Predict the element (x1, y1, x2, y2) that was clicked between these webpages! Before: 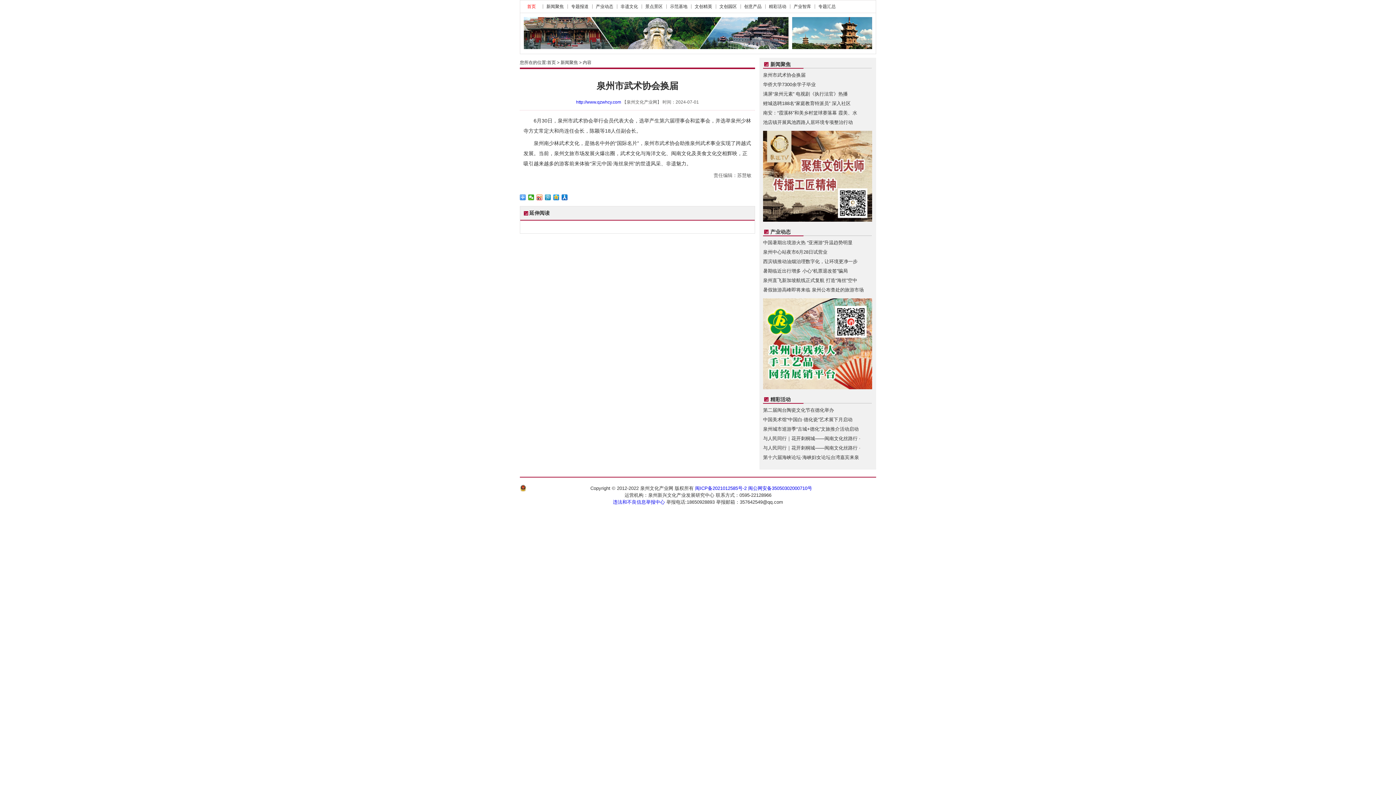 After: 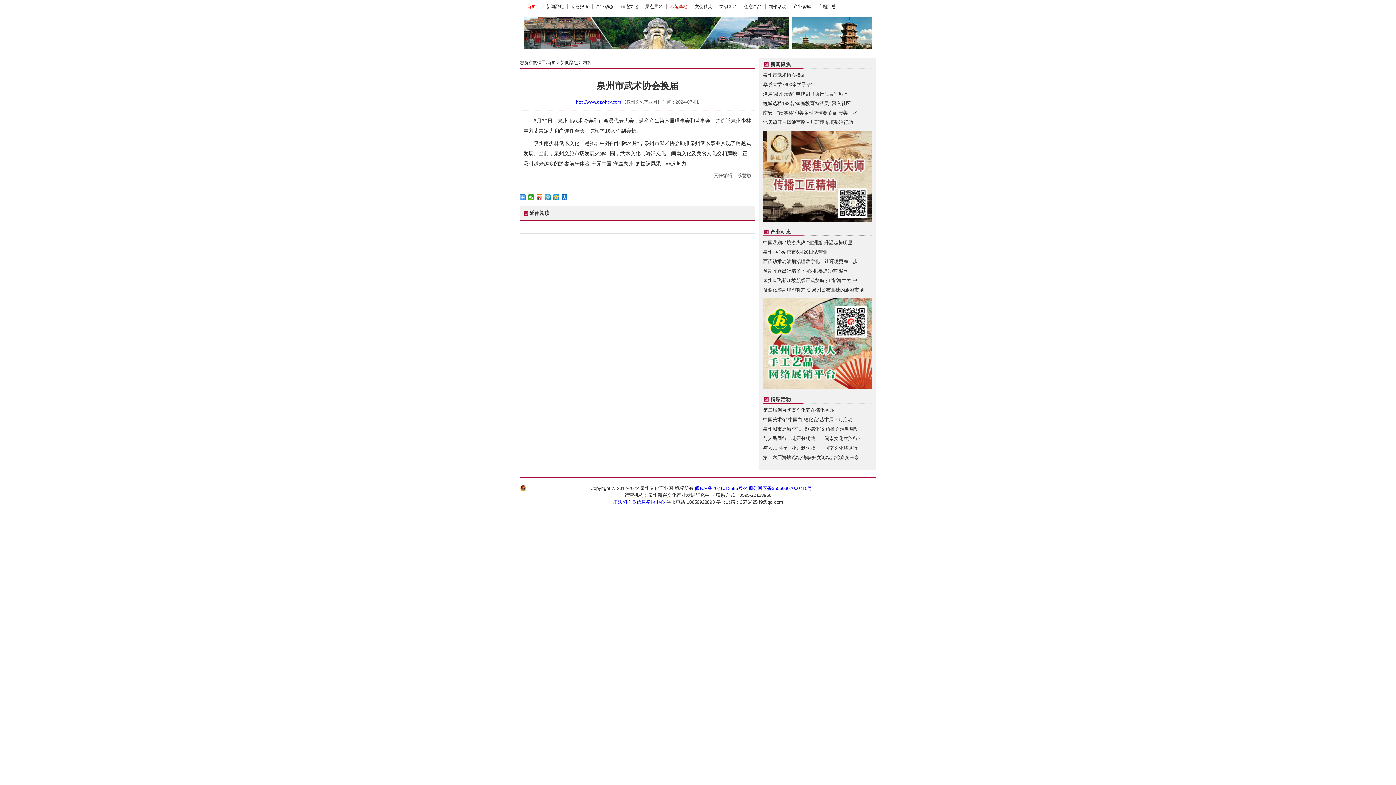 Action: bbox: (666, 0, 691, 12) label: 示范基地